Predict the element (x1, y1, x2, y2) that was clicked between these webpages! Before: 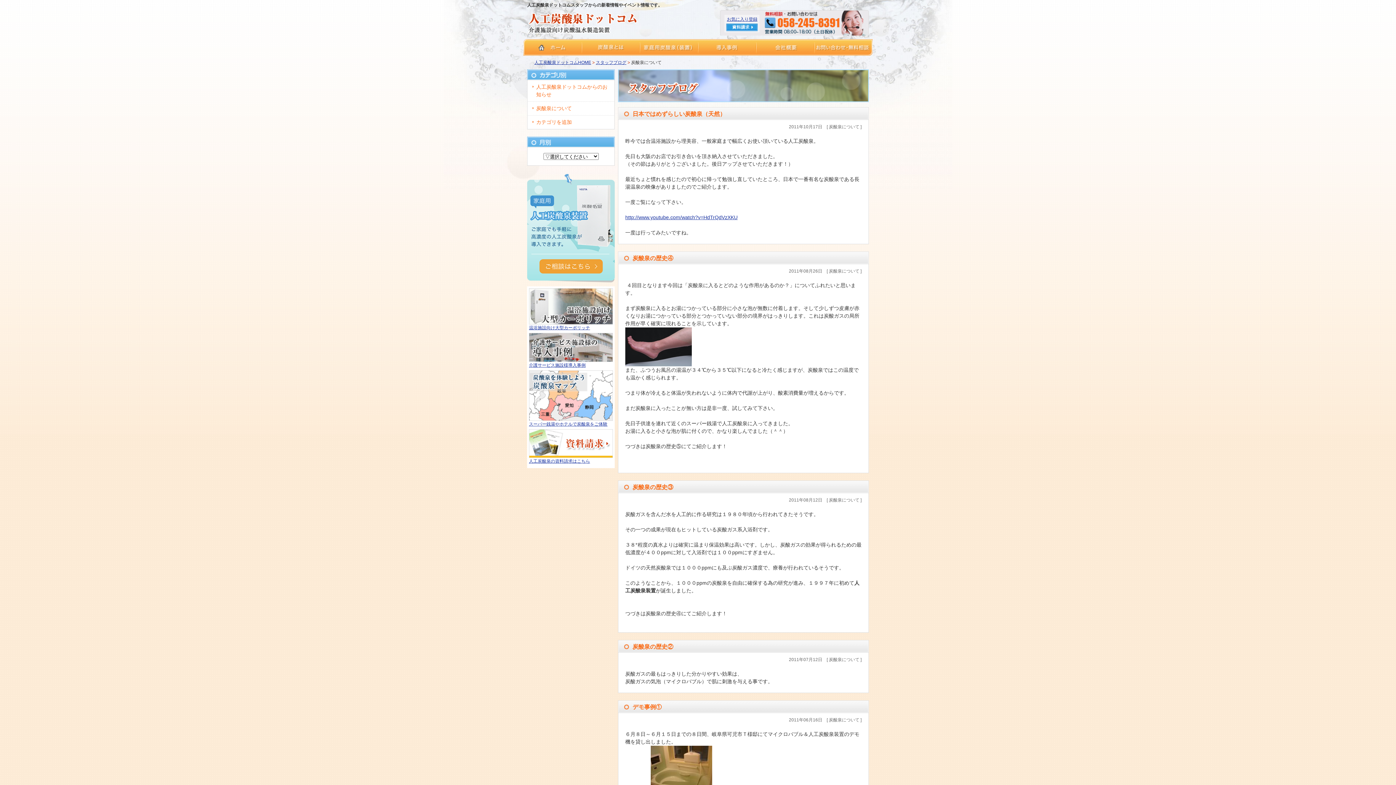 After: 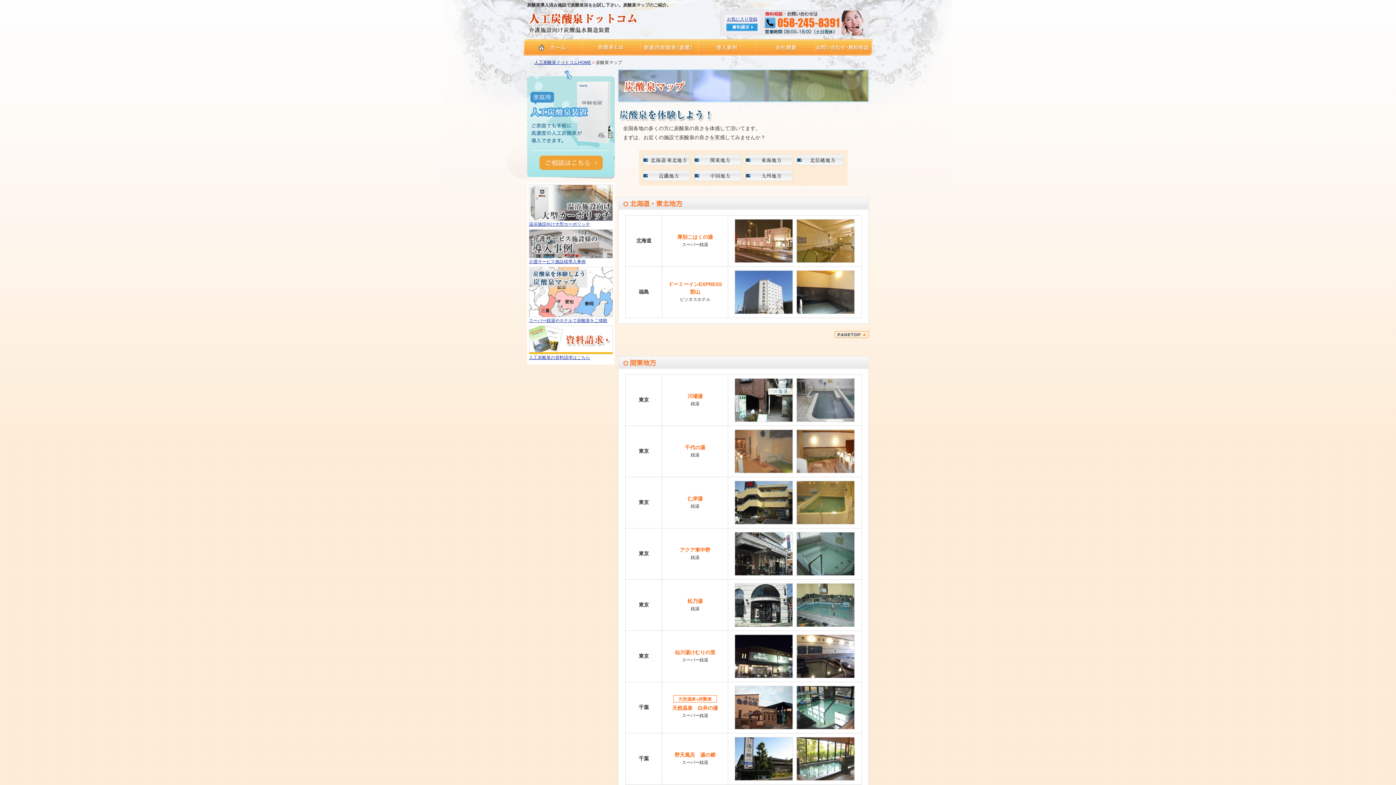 Action: bbox: (529, 417, 613, 422)